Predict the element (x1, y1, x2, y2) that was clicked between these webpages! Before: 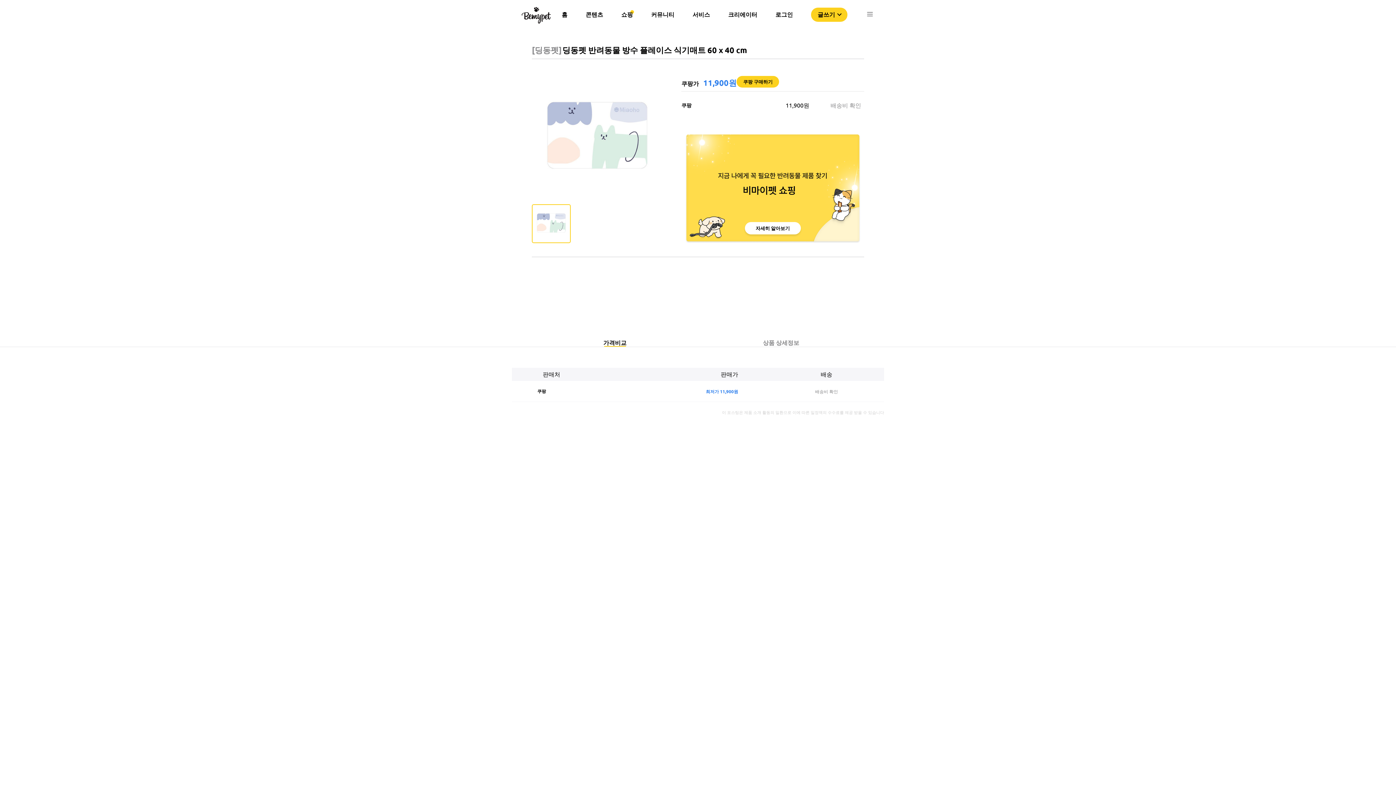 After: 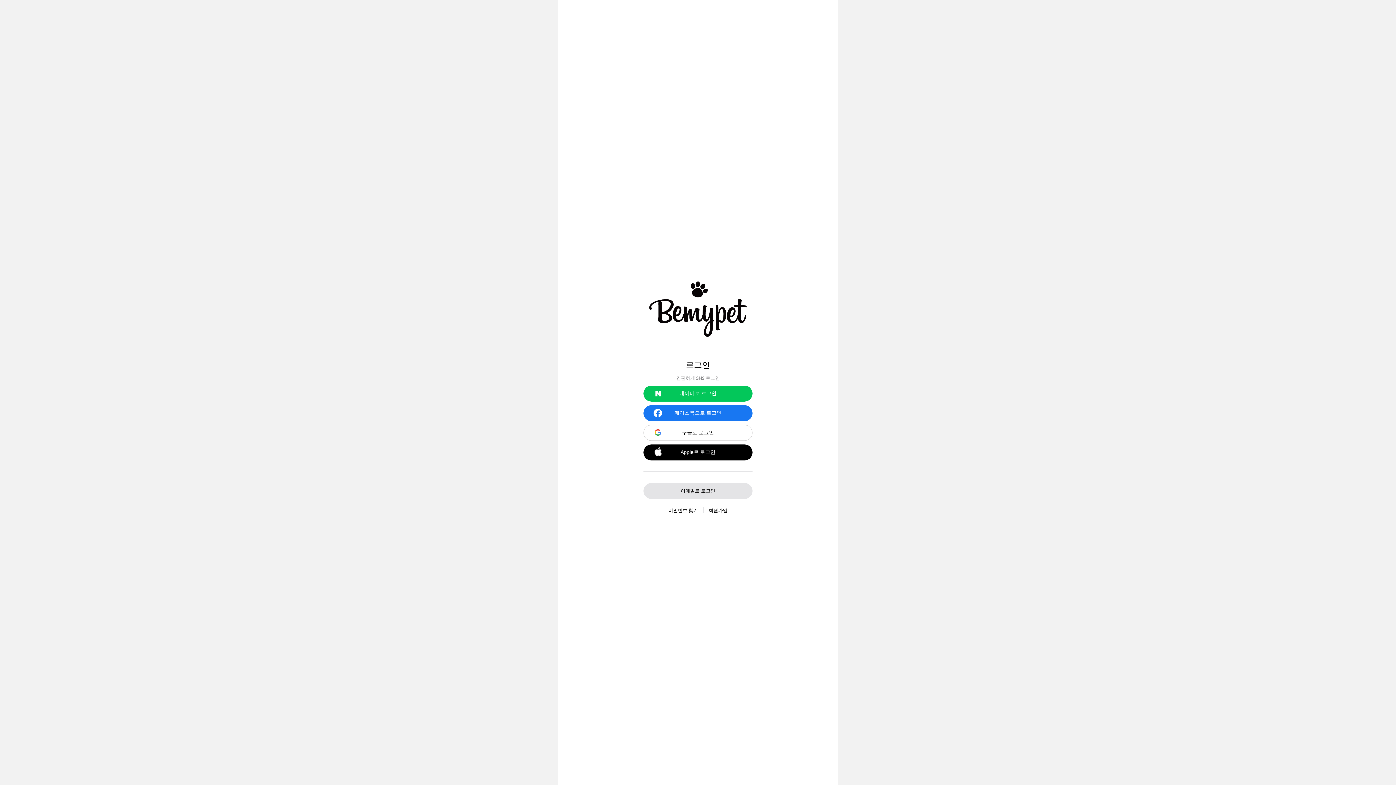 Action: label: 로그인 bbox: (775, 10, 793, 18)